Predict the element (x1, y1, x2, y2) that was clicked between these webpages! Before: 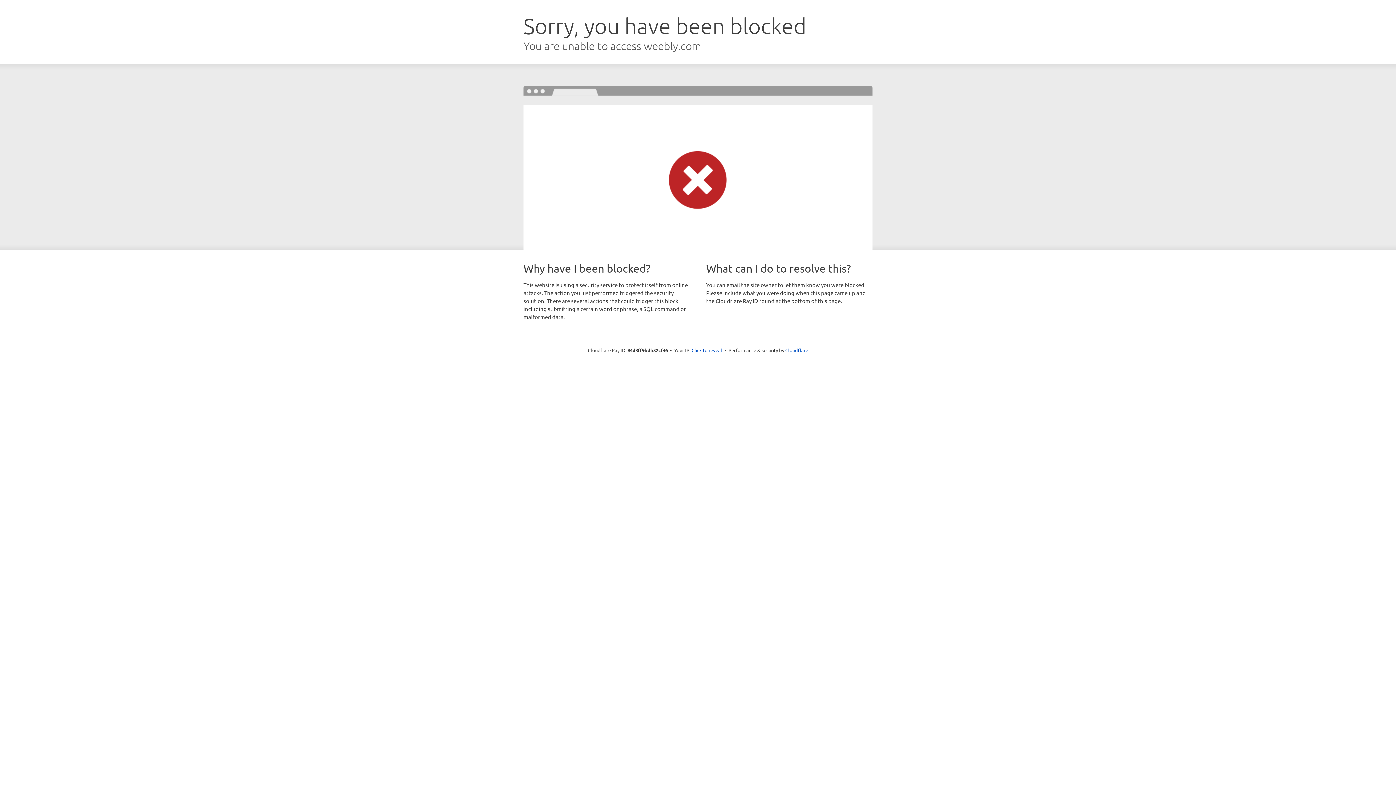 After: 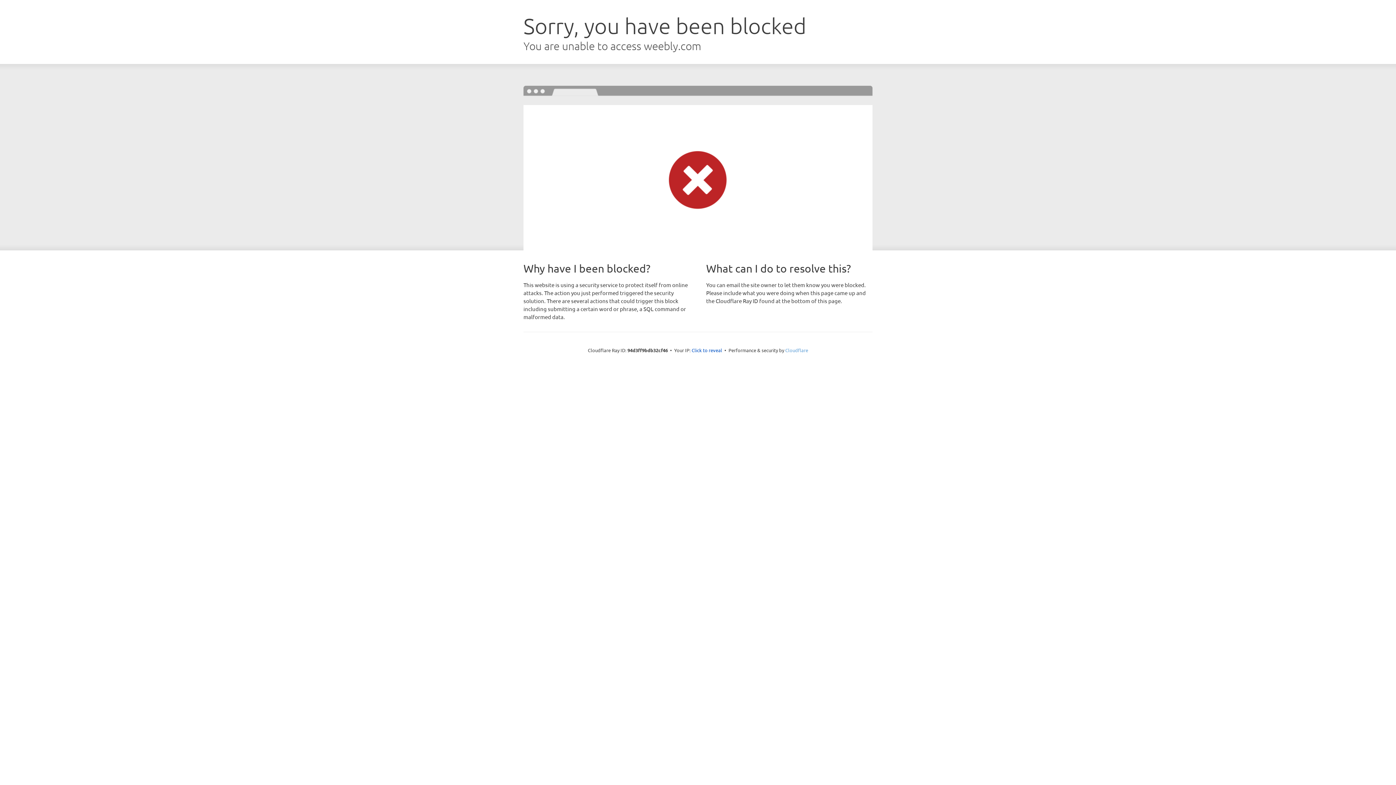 Action: bbox: (785, 347, 808, 353) label: Cloudflare